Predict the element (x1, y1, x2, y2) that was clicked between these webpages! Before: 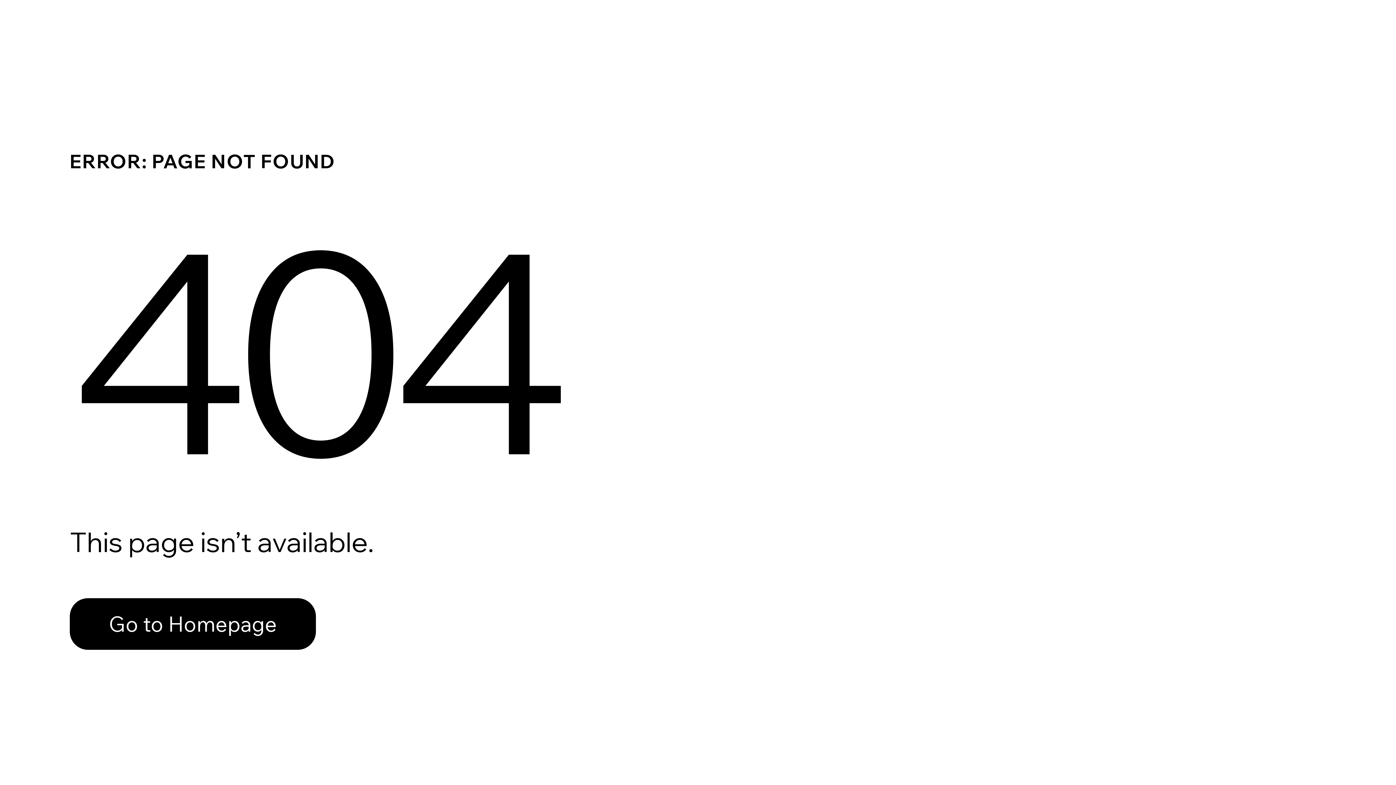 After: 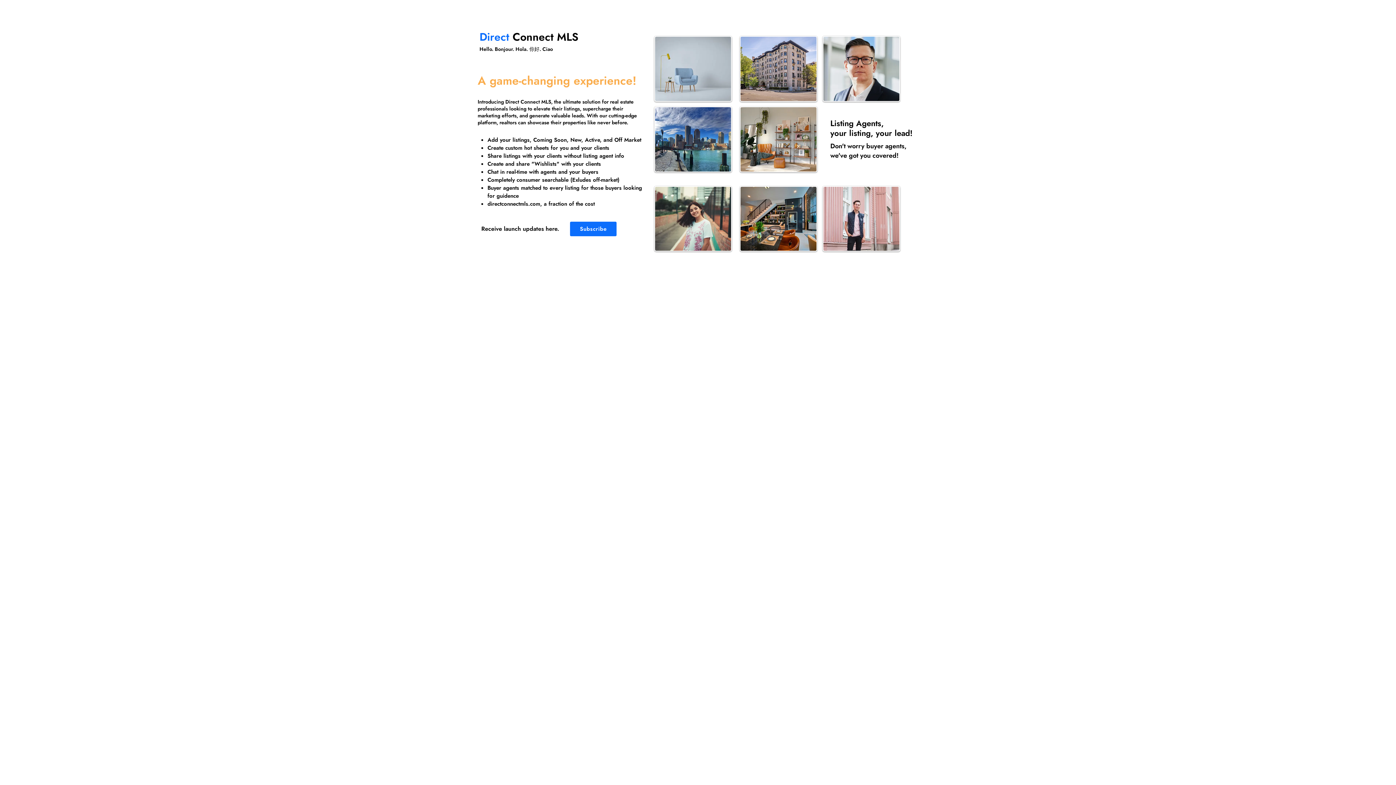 Action: bbox: (69, 582, 768, 659) label: Go to Homepage